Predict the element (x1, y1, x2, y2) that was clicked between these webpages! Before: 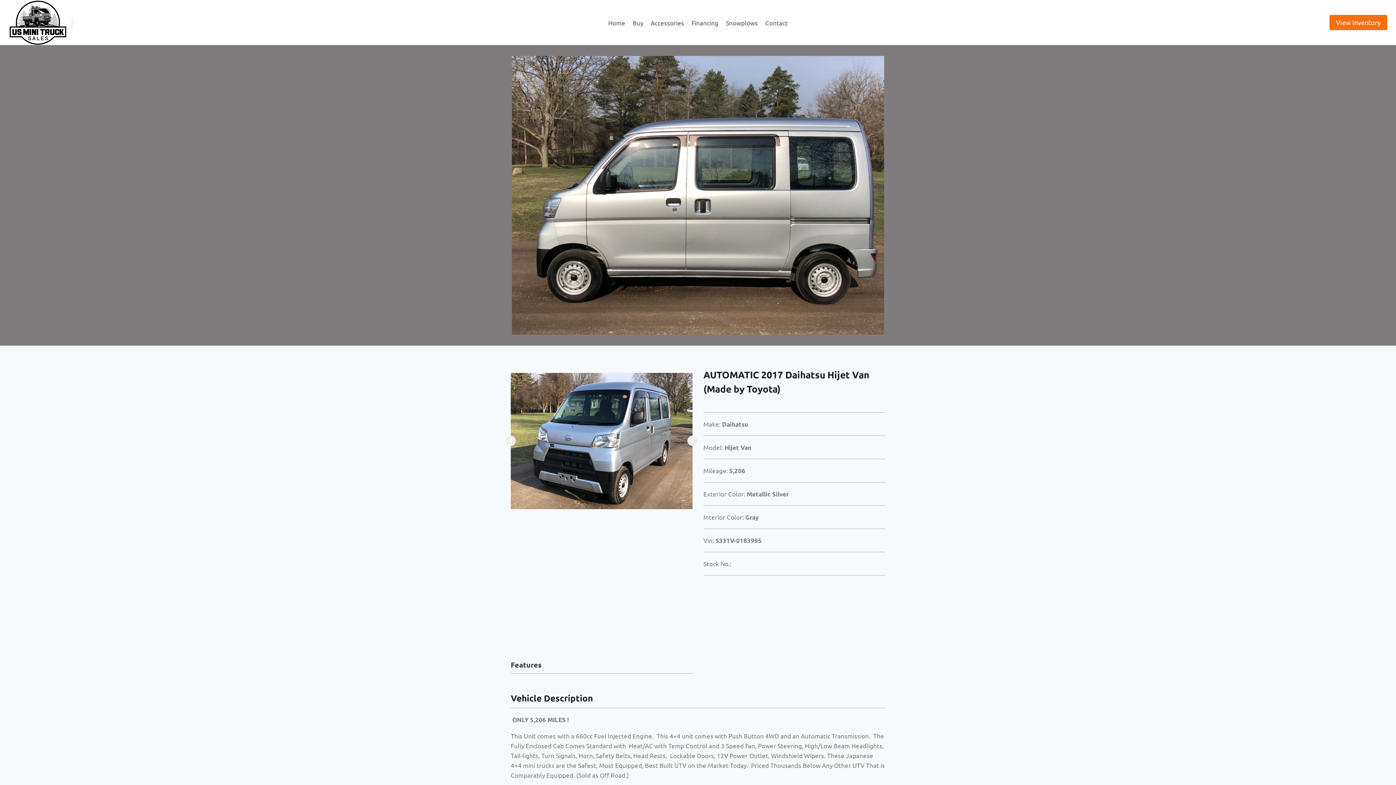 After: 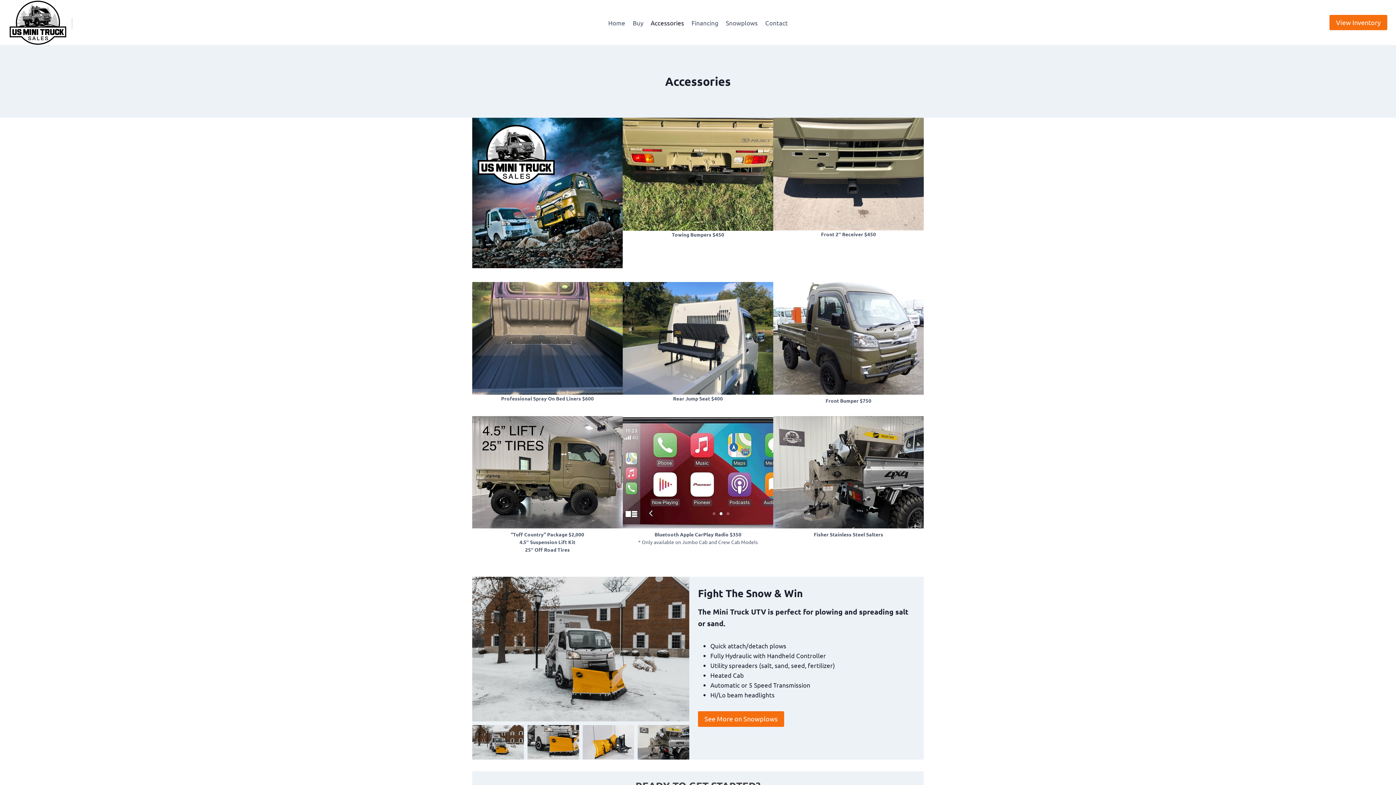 Action: label: Accessories bbox: (647, 13, 688, 31)